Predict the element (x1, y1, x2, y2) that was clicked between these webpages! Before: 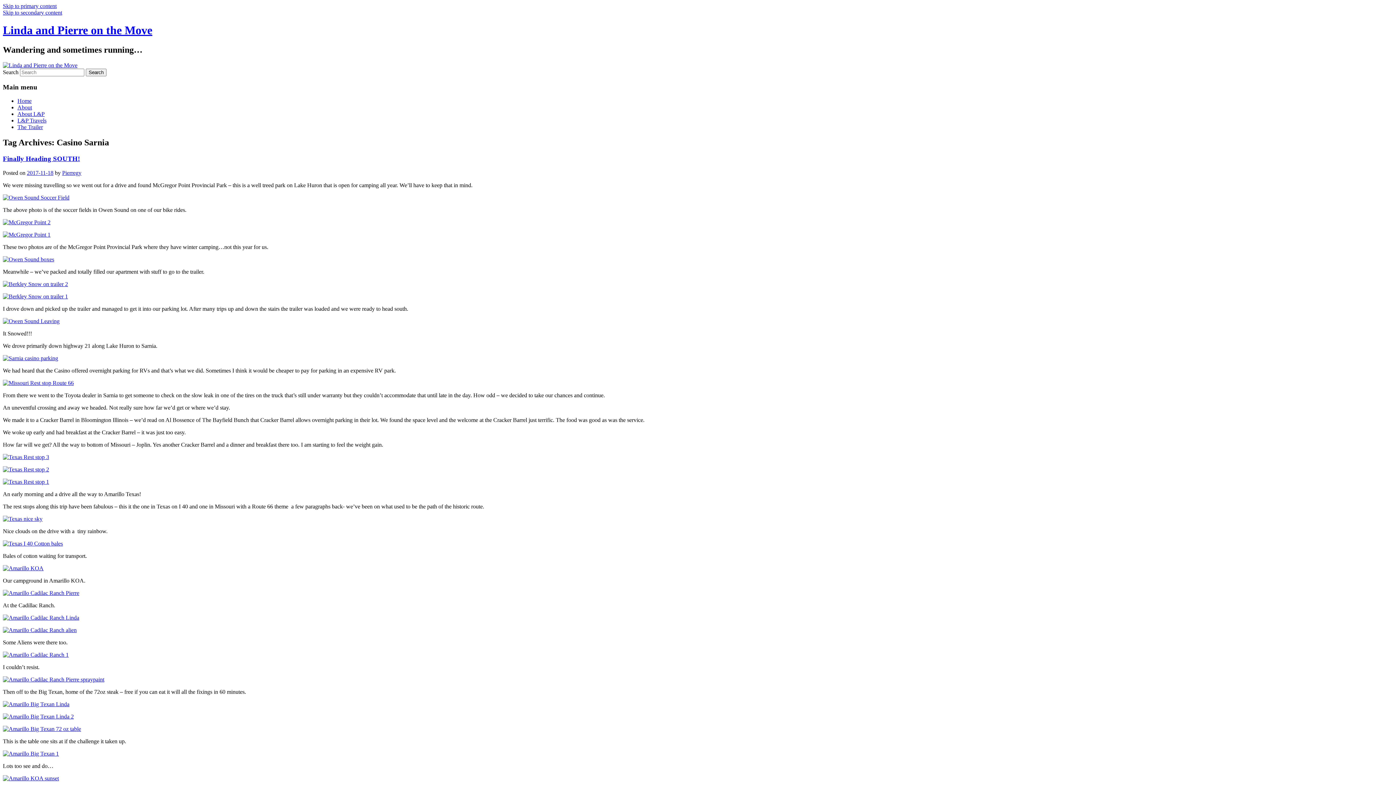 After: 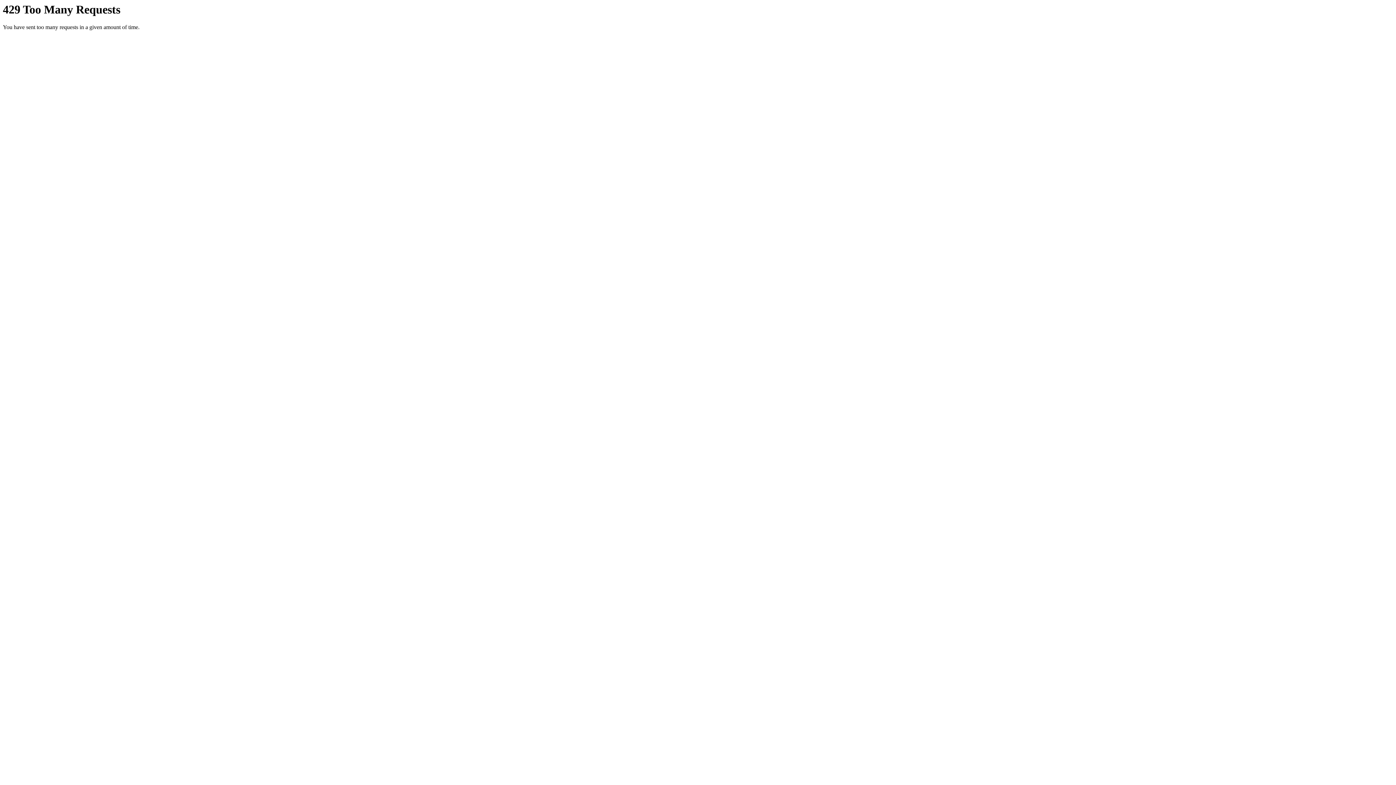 Action: bbox: (2, 355, 58, 361)